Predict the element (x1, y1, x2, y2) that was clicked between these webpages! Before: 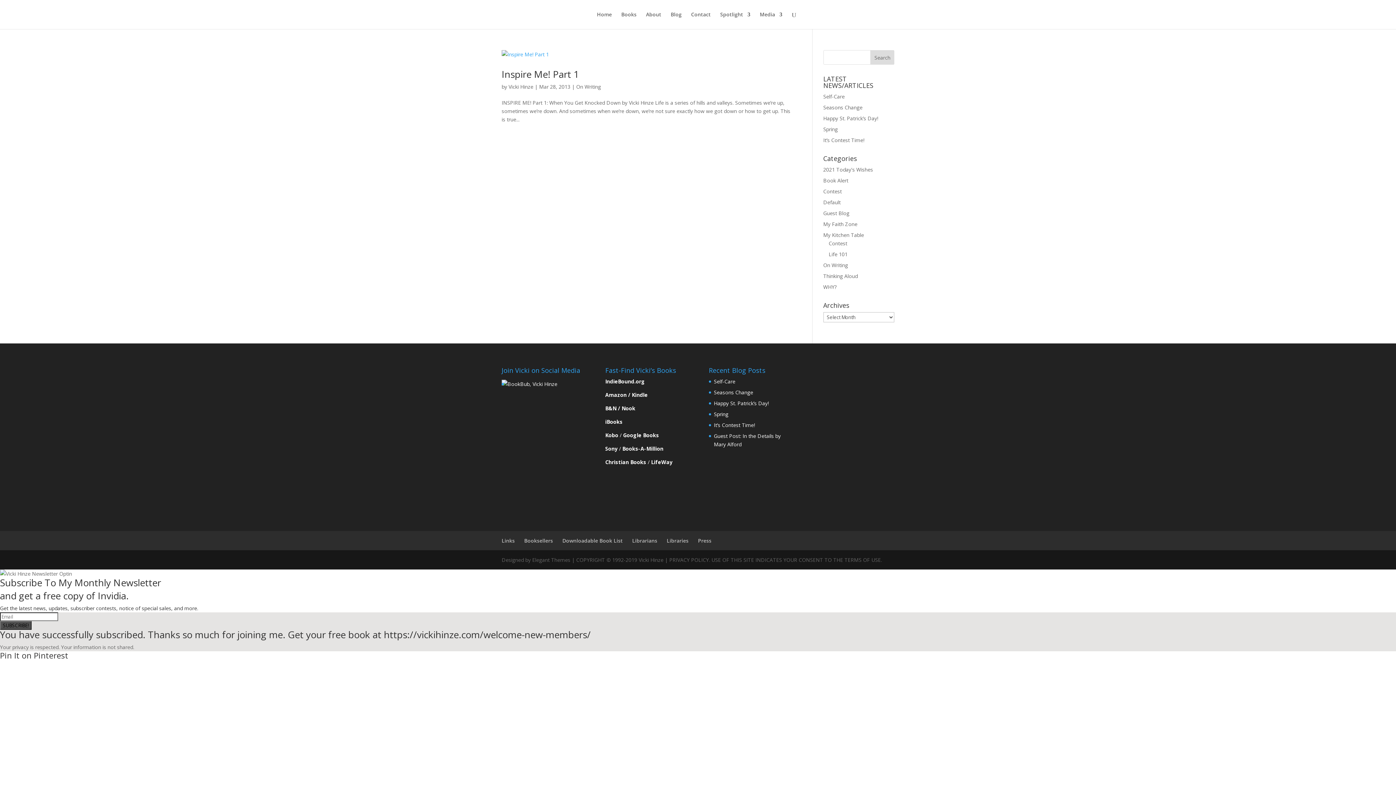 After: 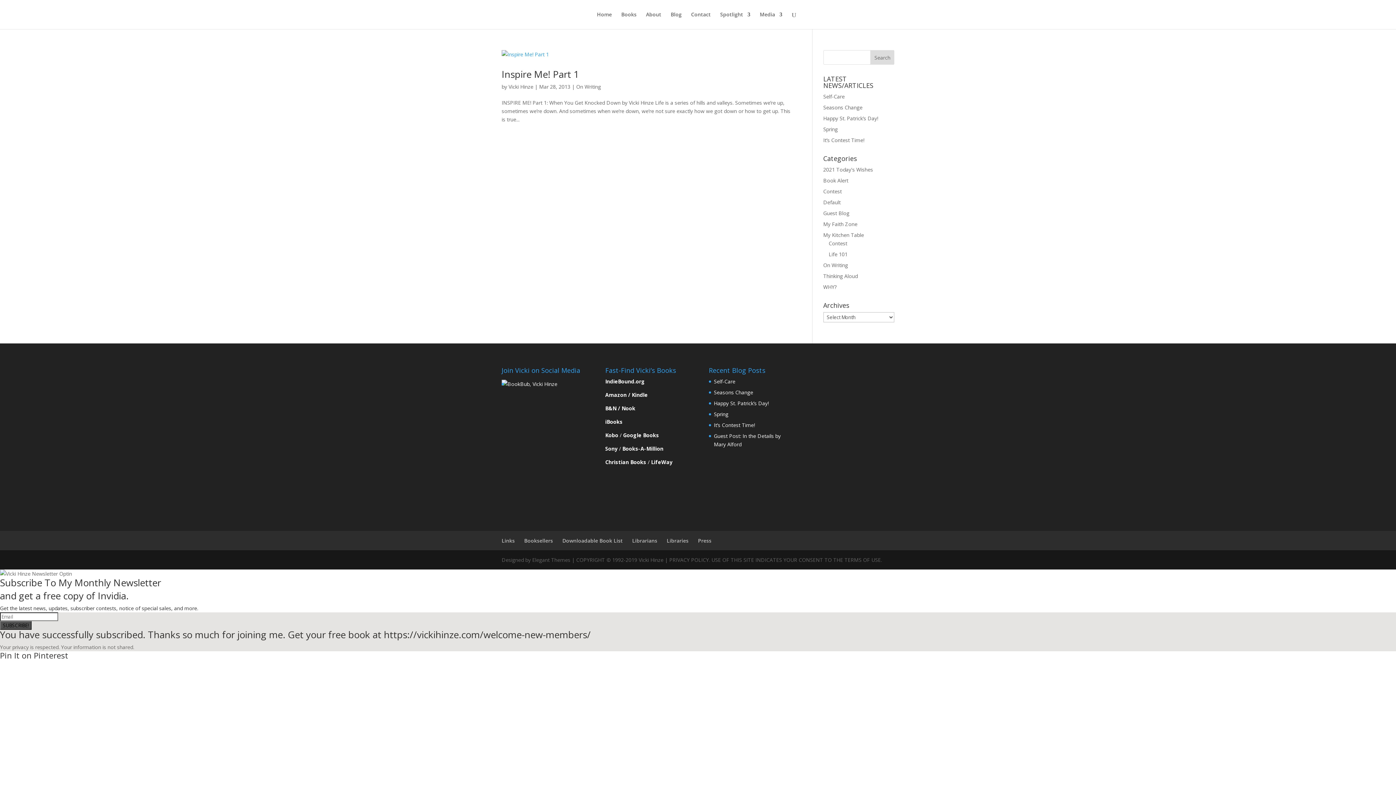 Action: bbox: (0, 621, 31, 630) label: SUBSCRIBE!